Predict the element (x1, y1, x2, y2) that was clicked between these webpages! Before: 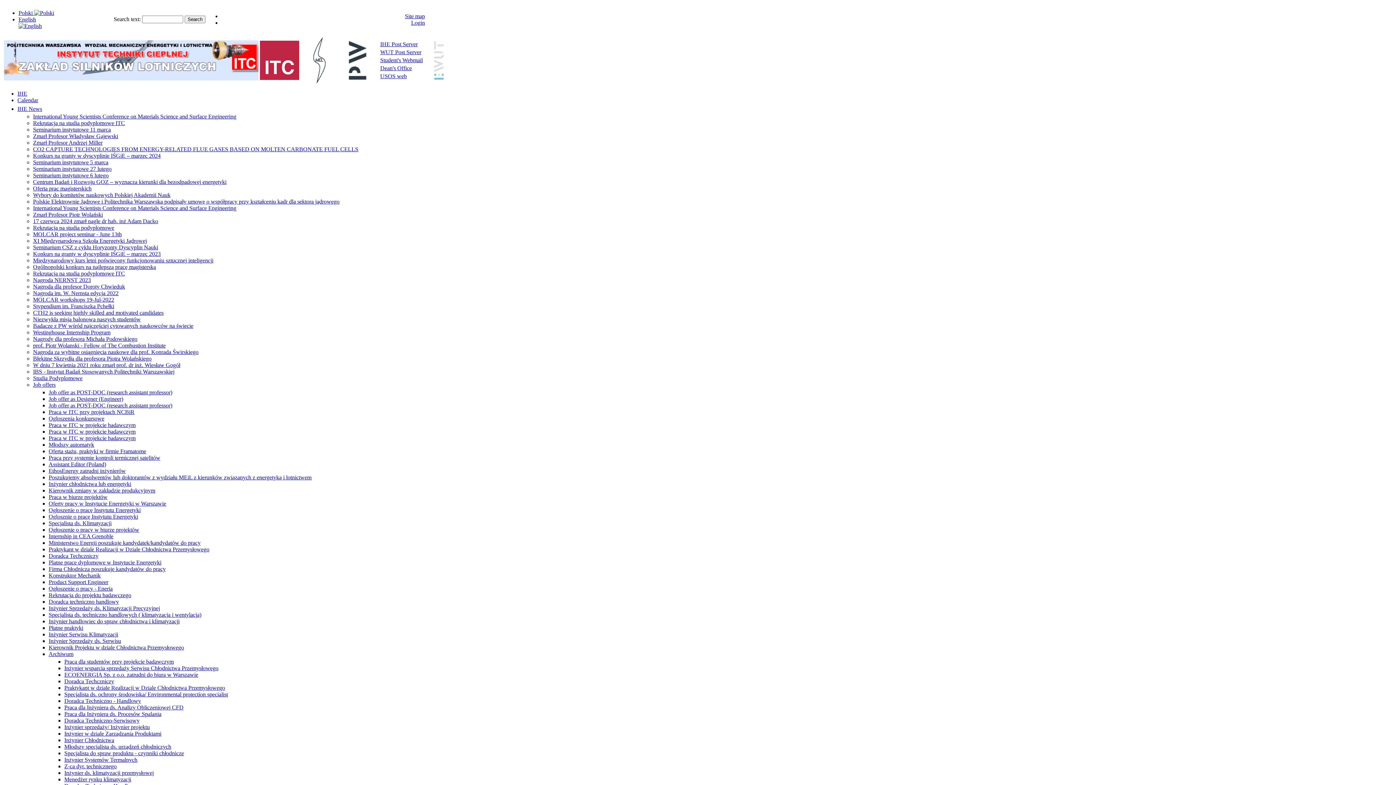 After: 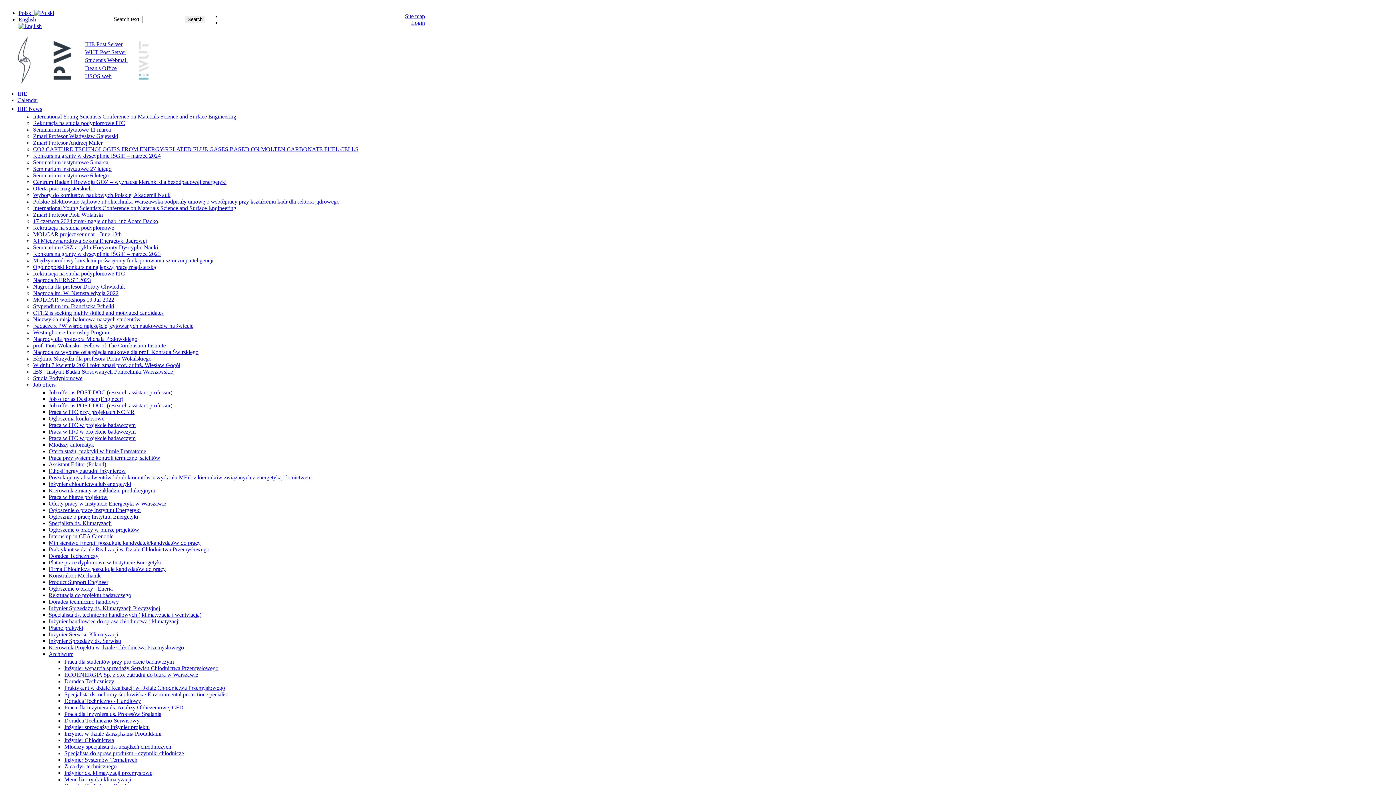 Action: bbox: (48, 612, 201, 618) label: Specjalista ds. techniczno handlowych ( klimatyzacja i wentylacja)